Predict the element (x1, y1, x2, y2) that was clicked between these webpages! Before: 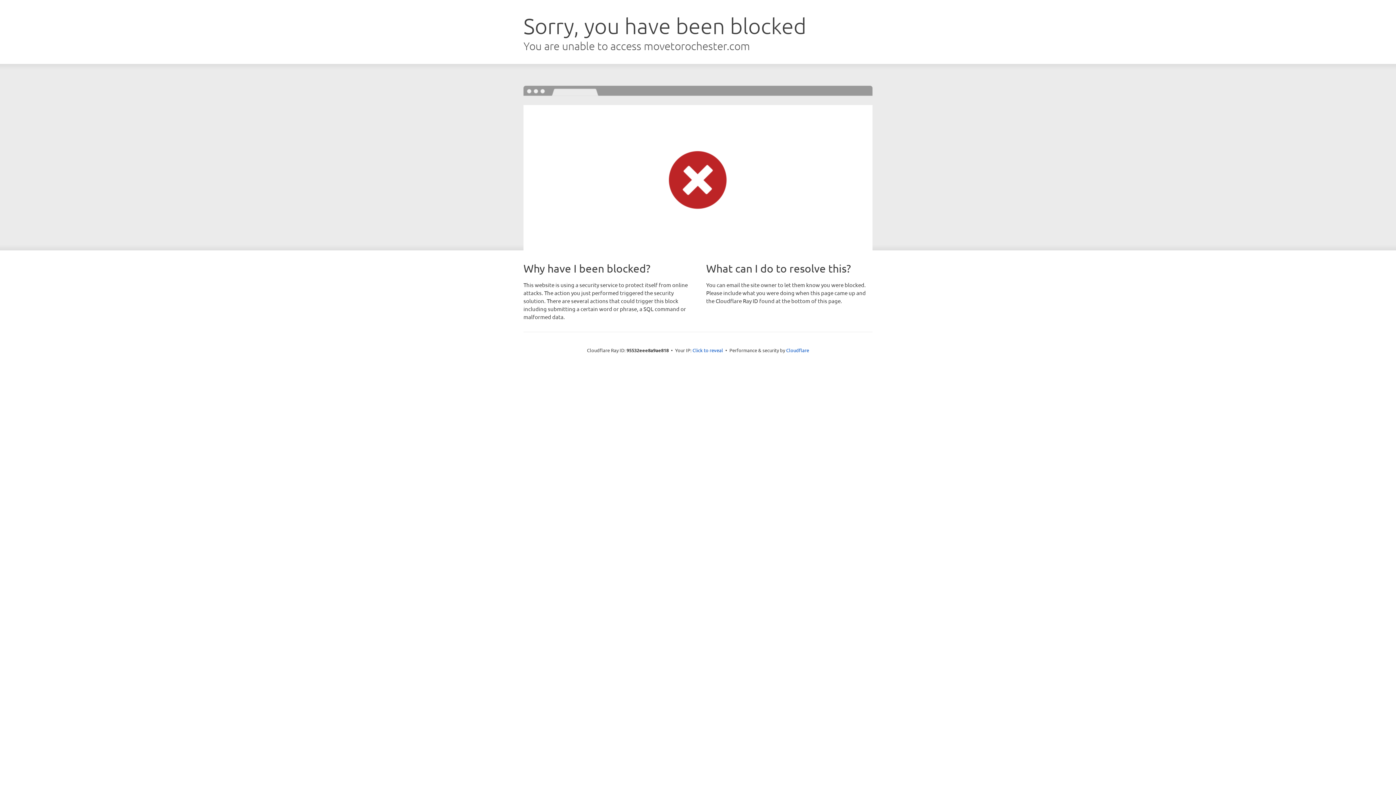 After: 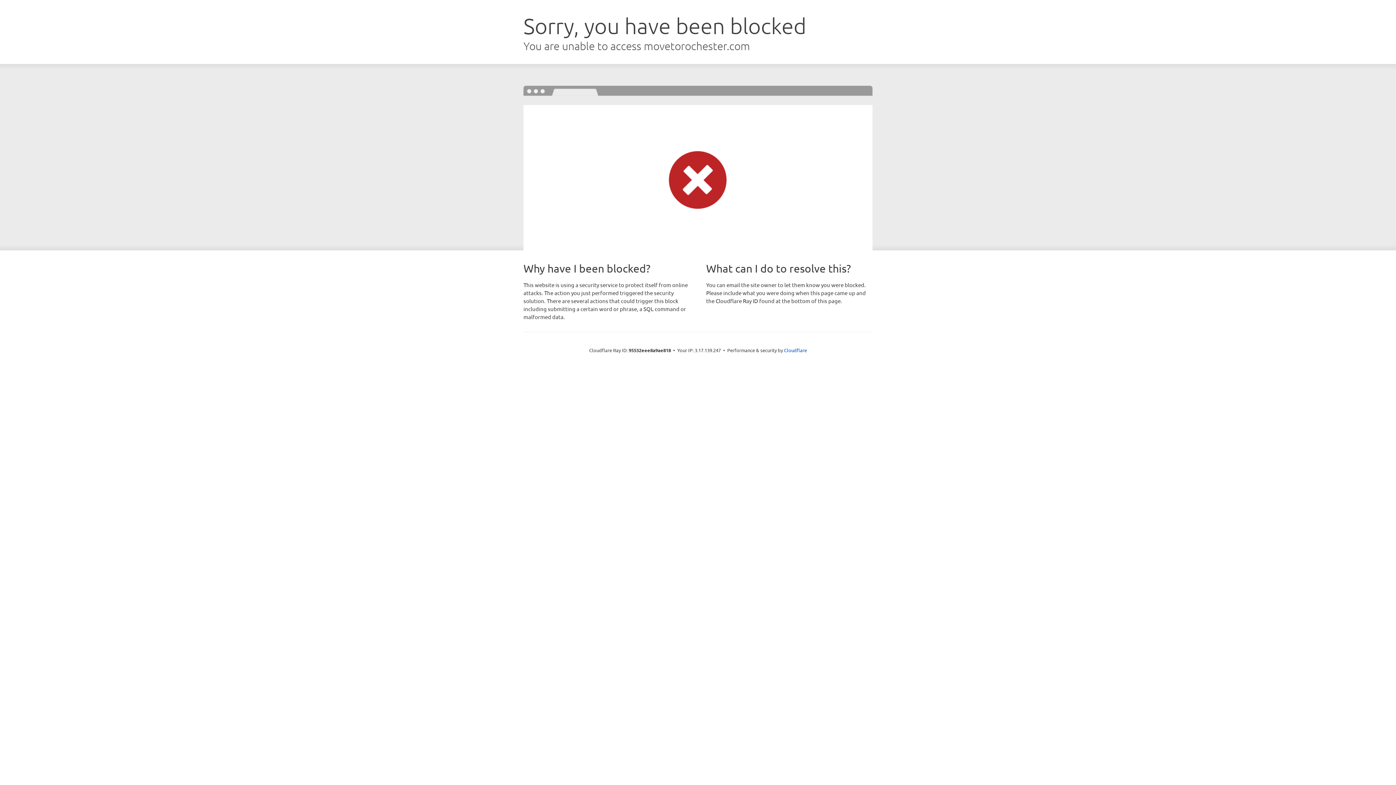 Action: label: Click to reveal bbox: (692, 346, 723, 353)